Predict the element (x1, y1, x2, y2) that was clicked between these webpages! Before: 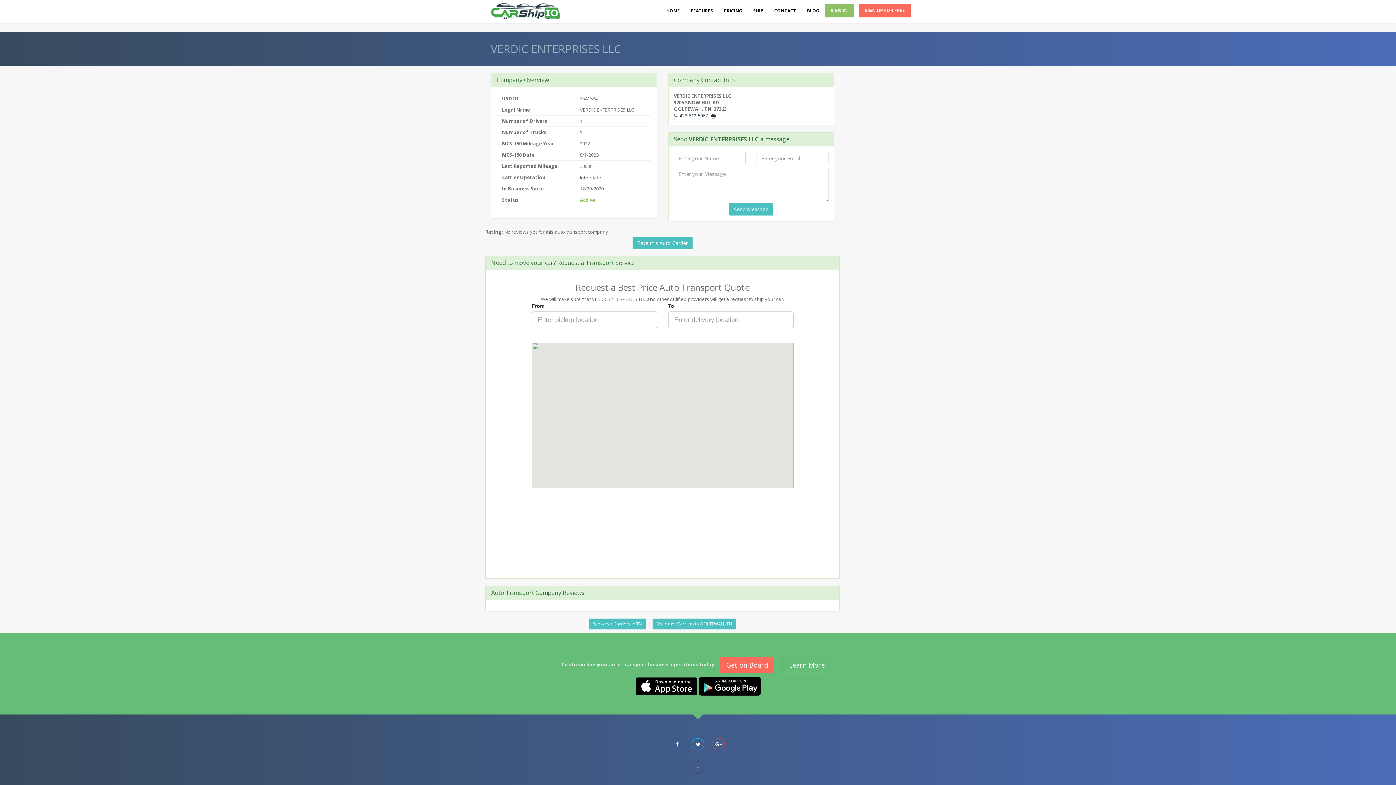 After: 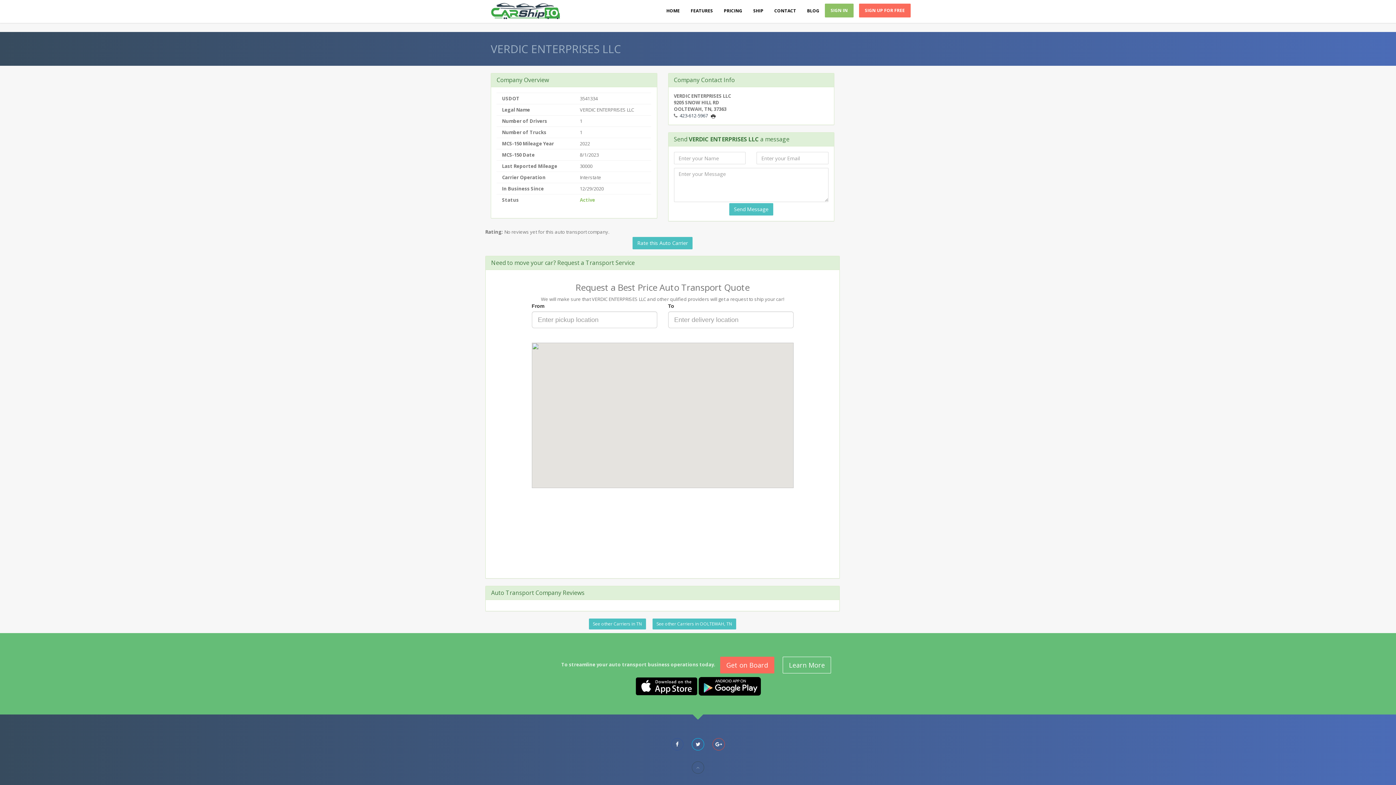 Action: bbox: (635, 682, 697, 689)